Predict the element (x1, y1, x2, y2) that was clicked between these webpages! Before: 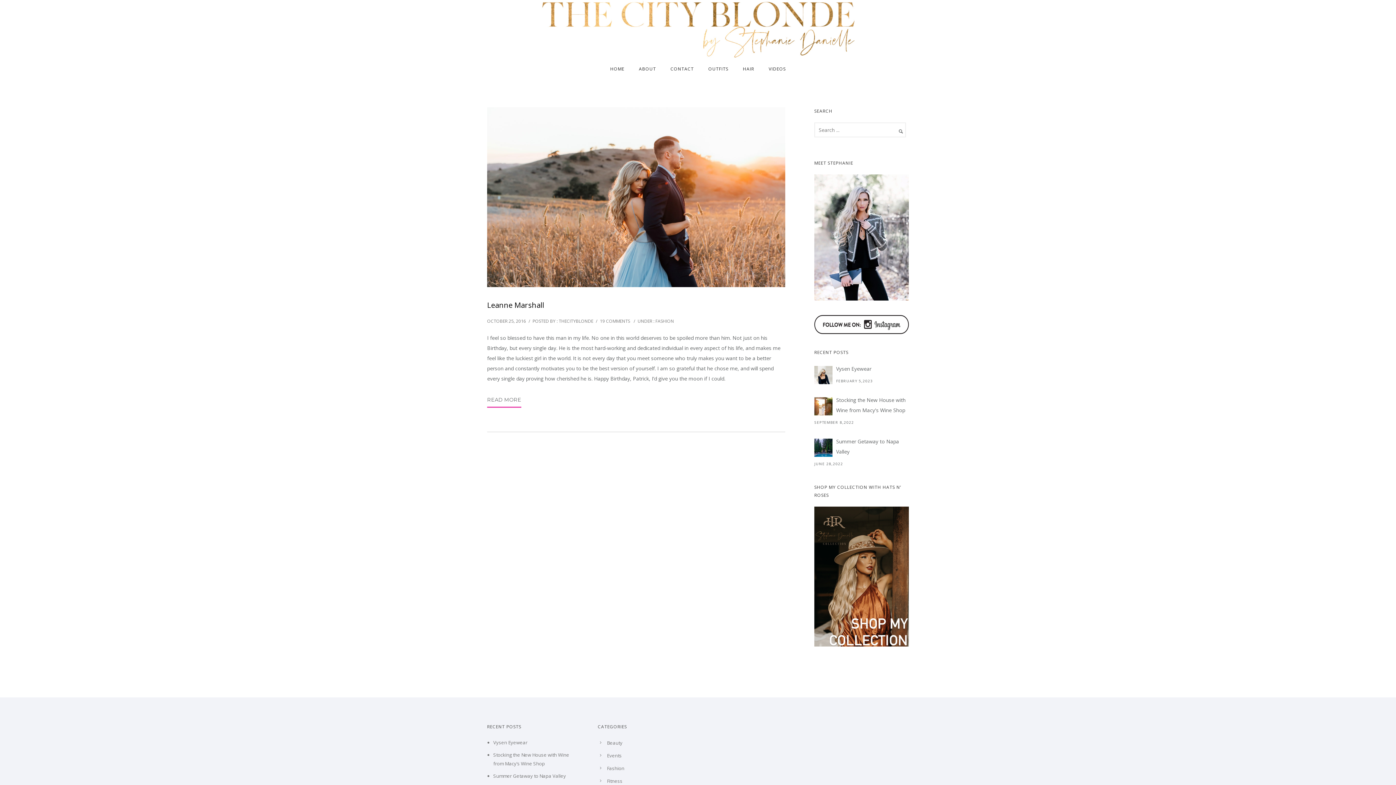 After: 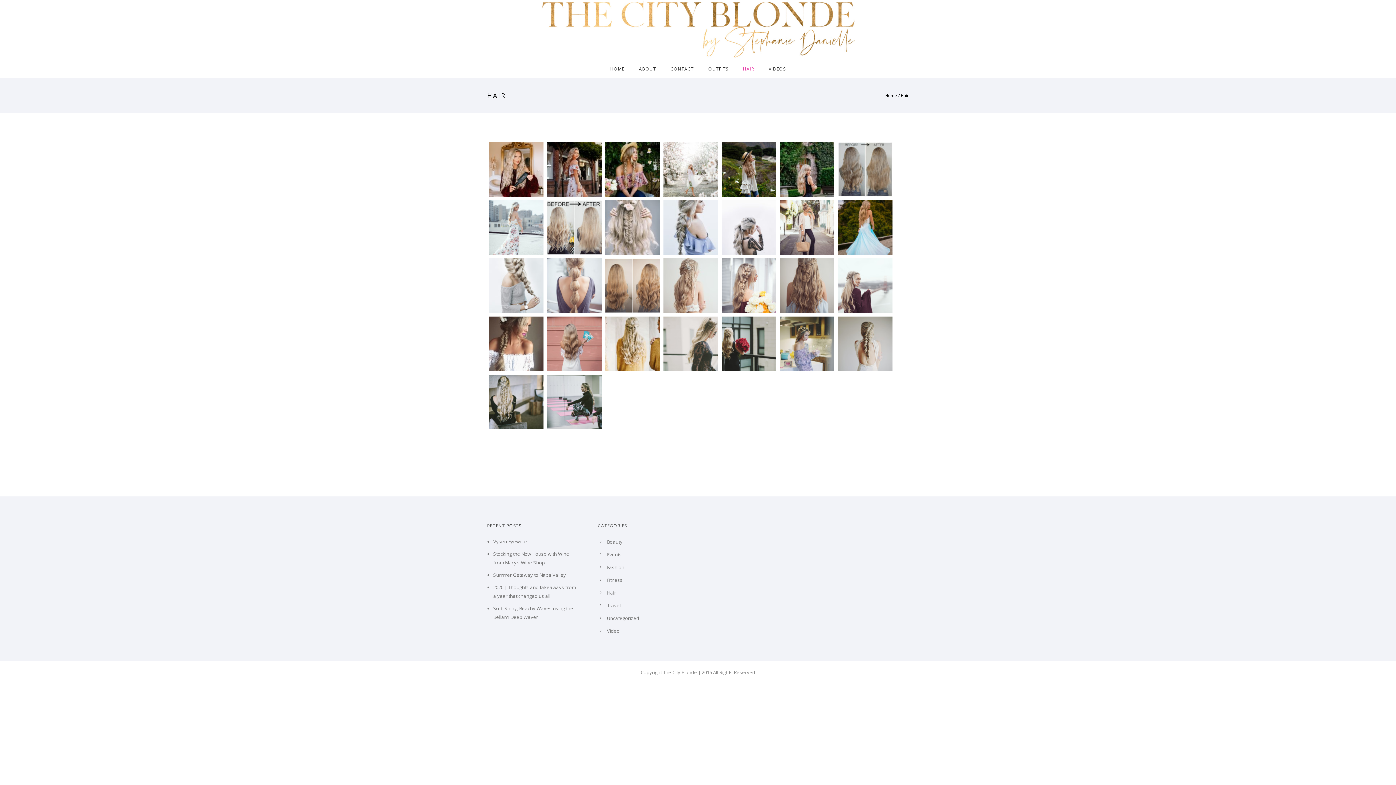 Action: bbox: (735, 65, 761, 72) label: HAIR